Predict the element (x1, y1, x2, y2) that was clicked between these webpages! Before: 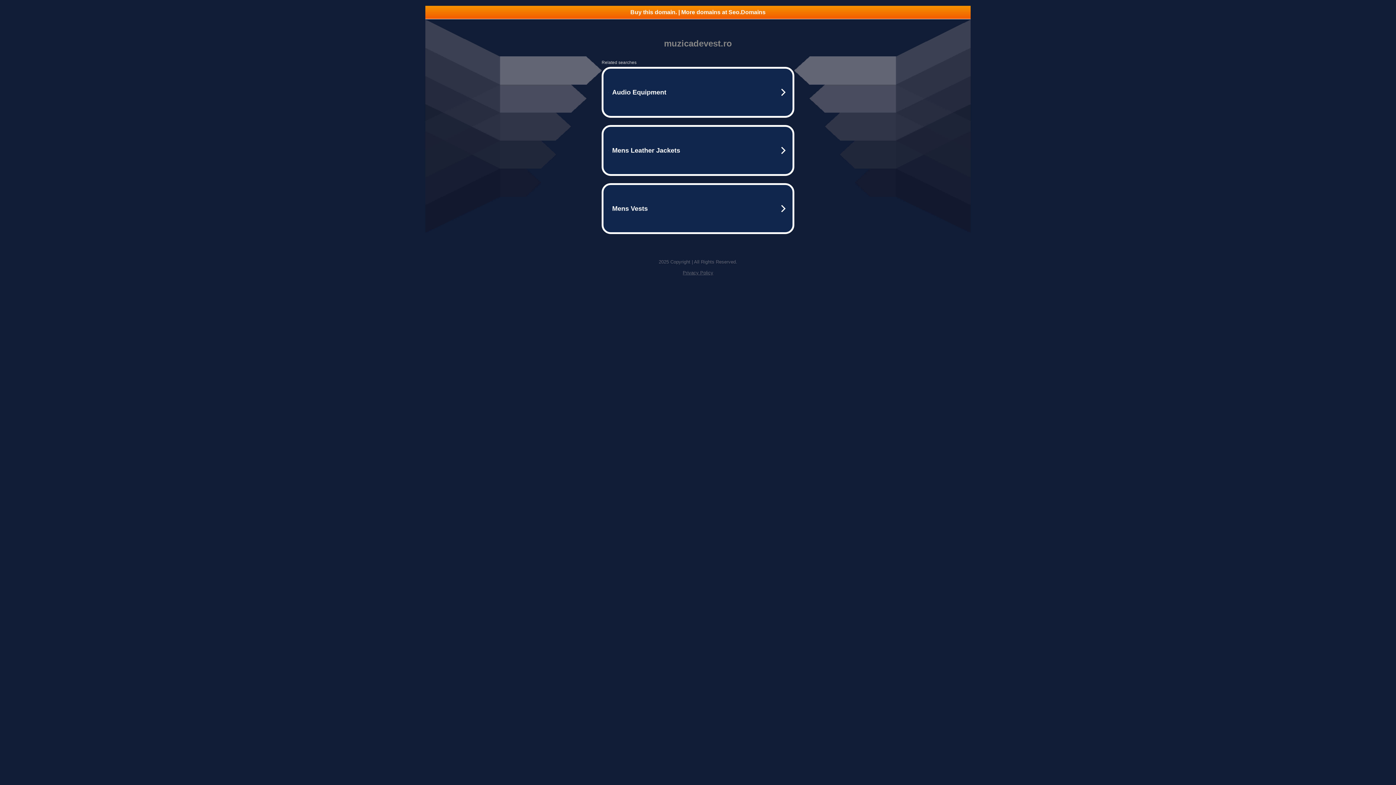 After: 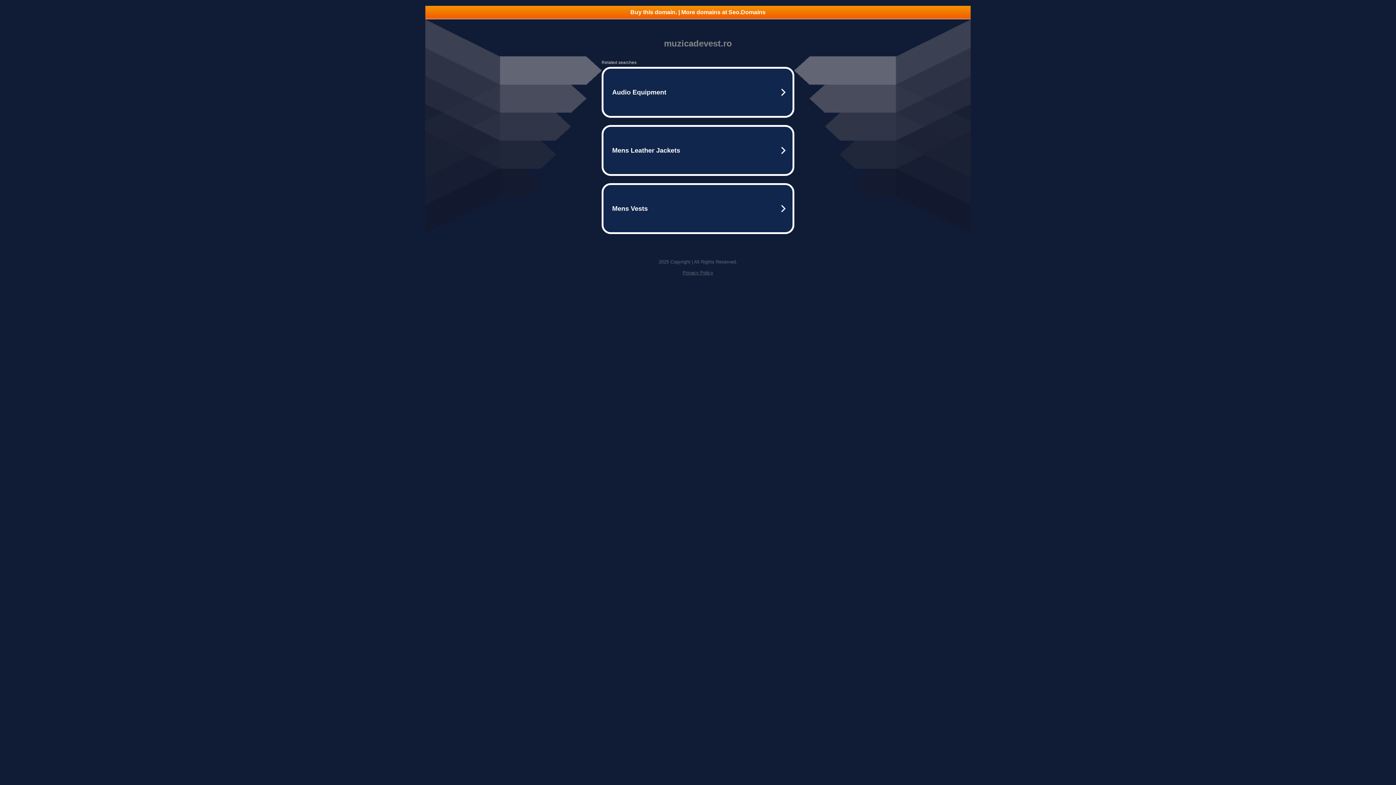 Action: bbox: (682, 270, 713, 275) label: Privacy Policy